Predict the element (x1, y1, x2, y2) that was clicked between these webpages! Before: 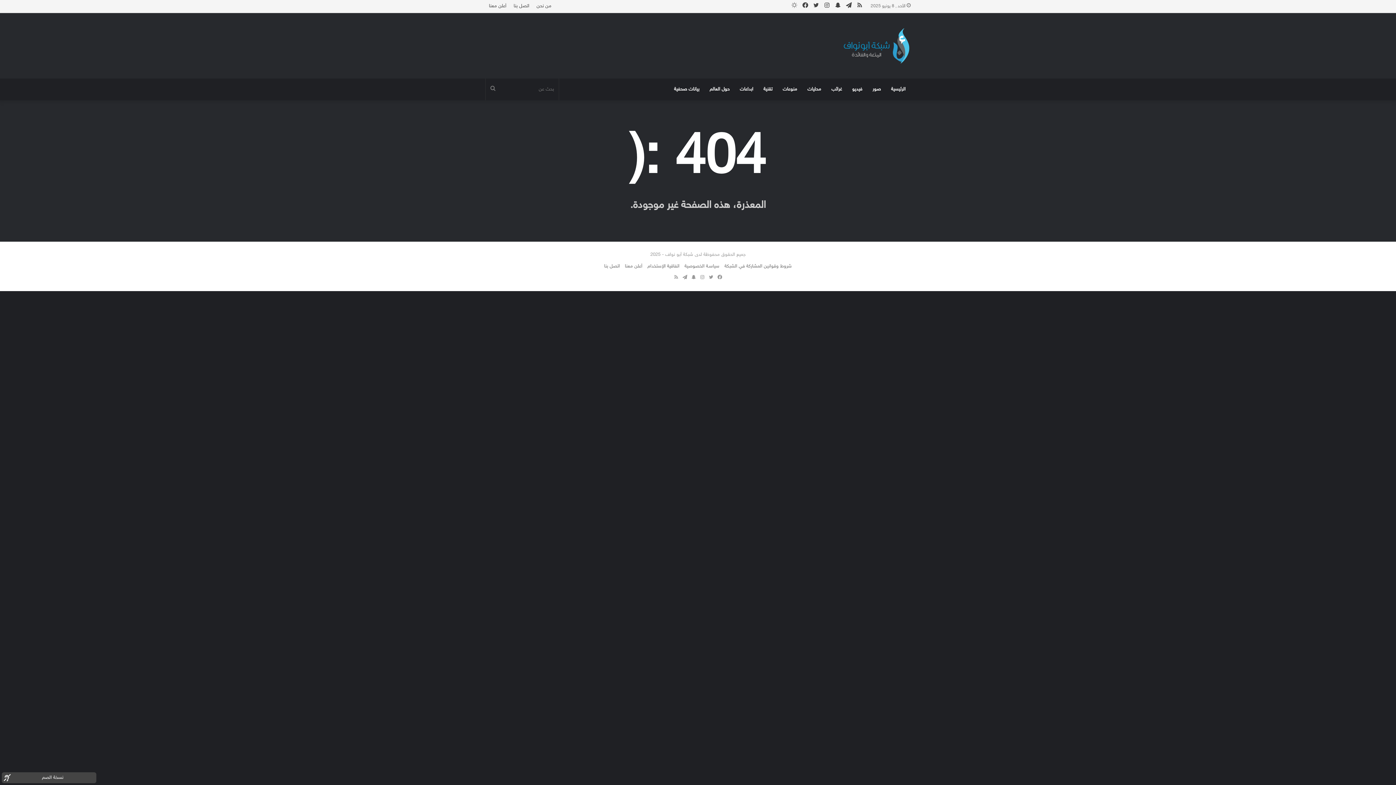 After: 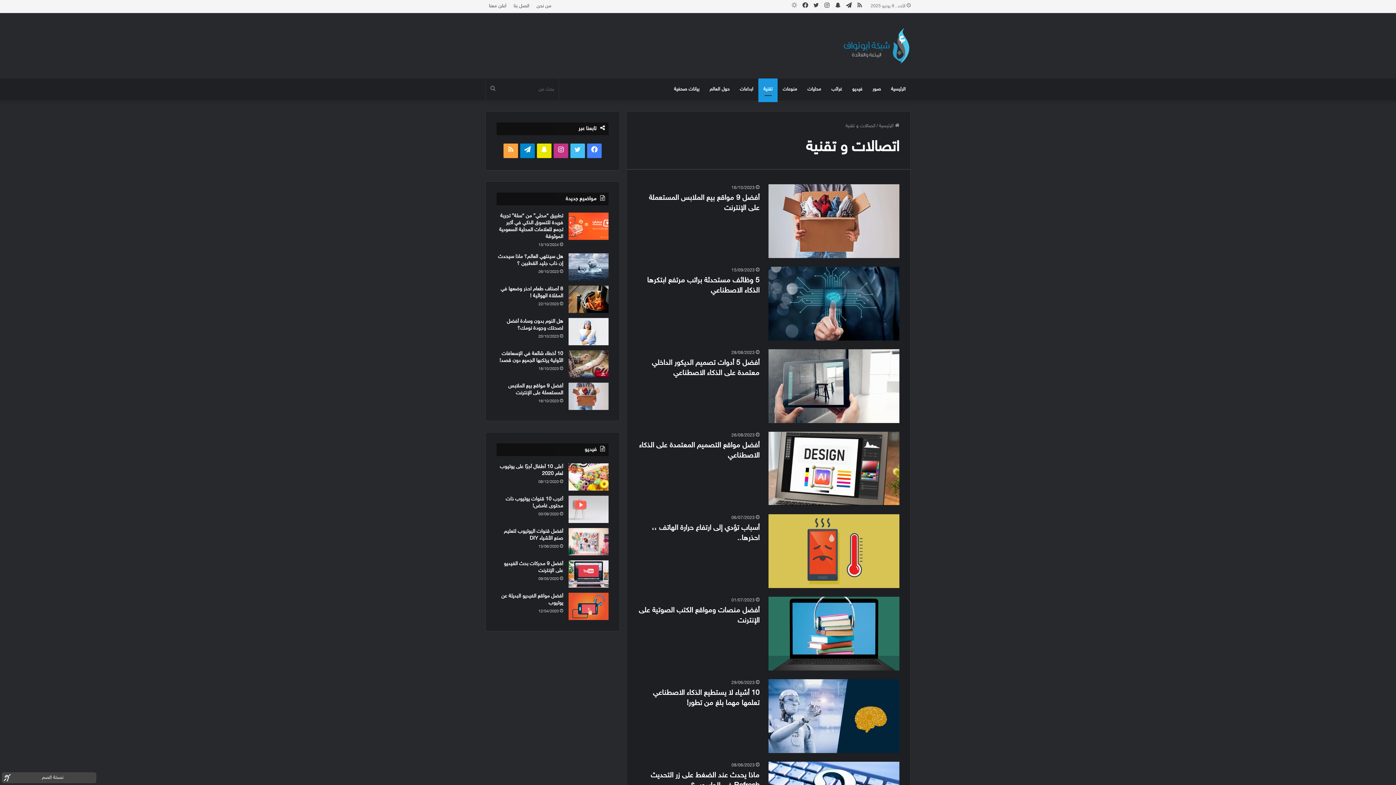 Action: label: تقنية bbox: (758, 78, 777, 100)